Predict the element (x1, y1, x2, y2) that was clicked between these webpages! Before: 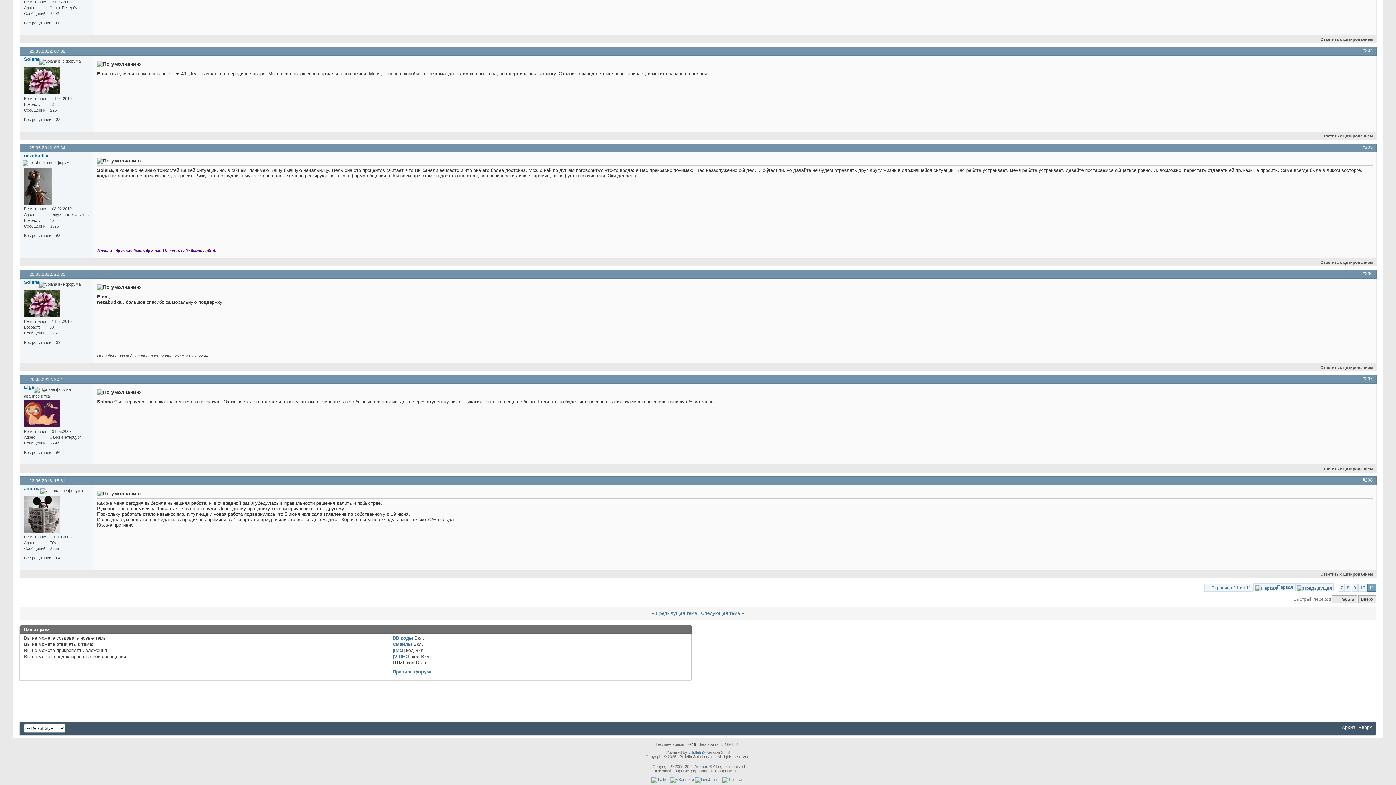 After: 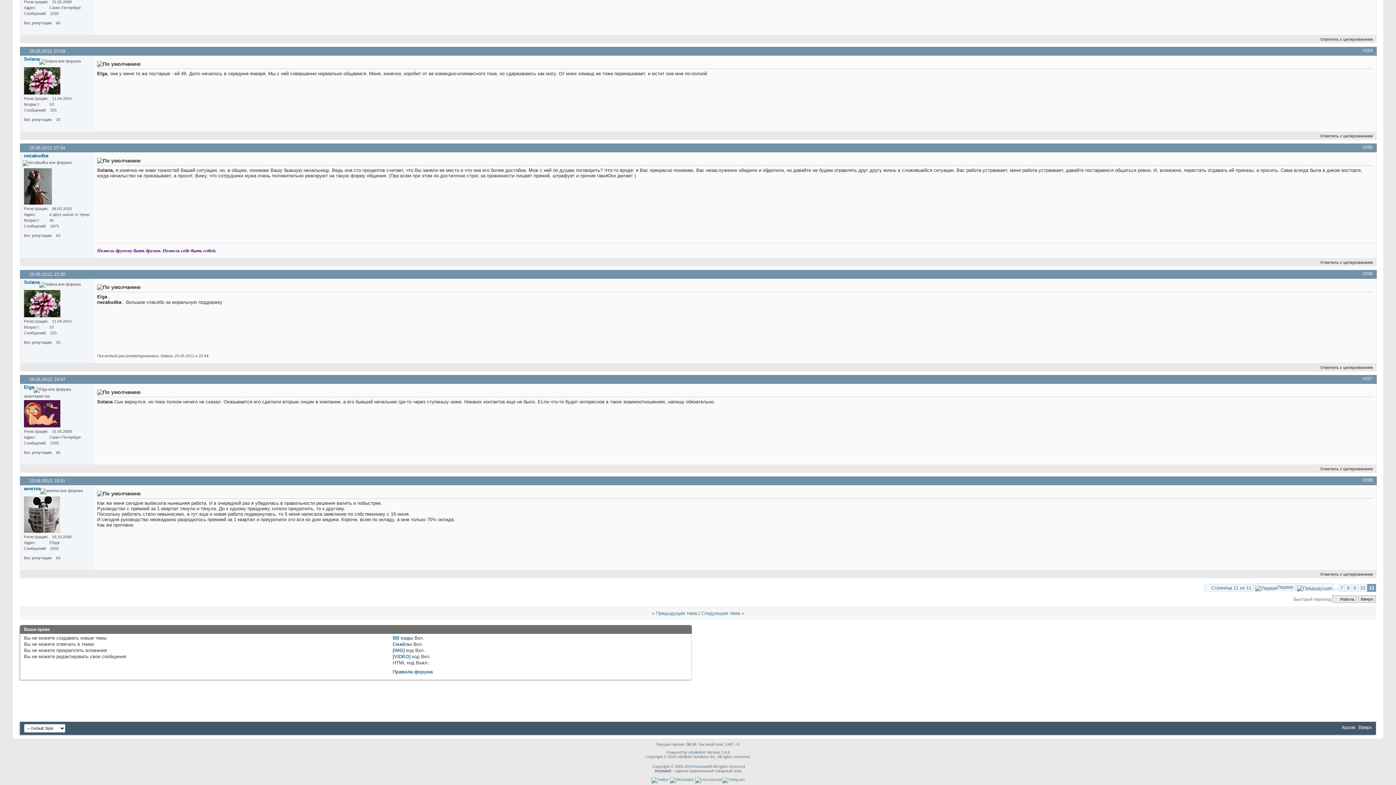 Action: bbox: (1367, 584, 1376, 591) label: 11